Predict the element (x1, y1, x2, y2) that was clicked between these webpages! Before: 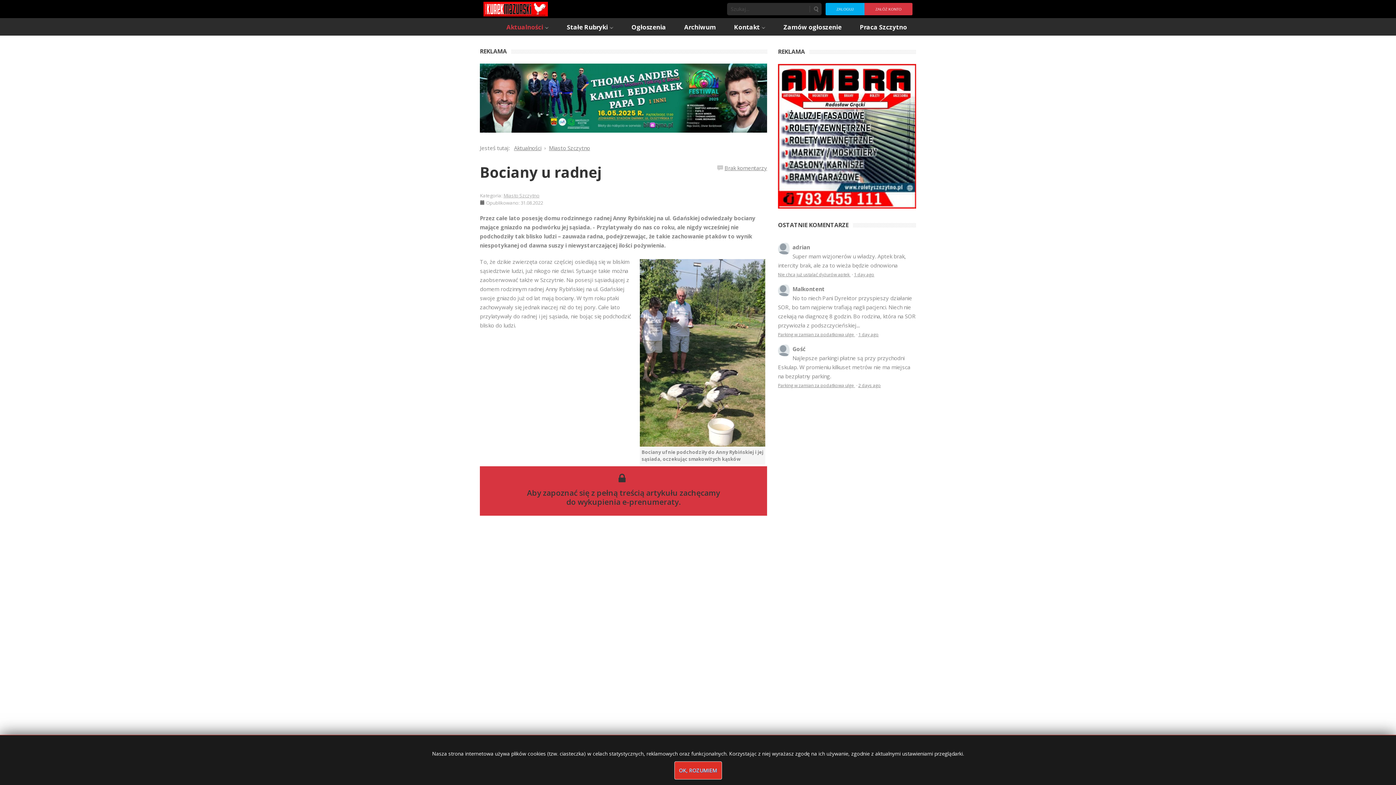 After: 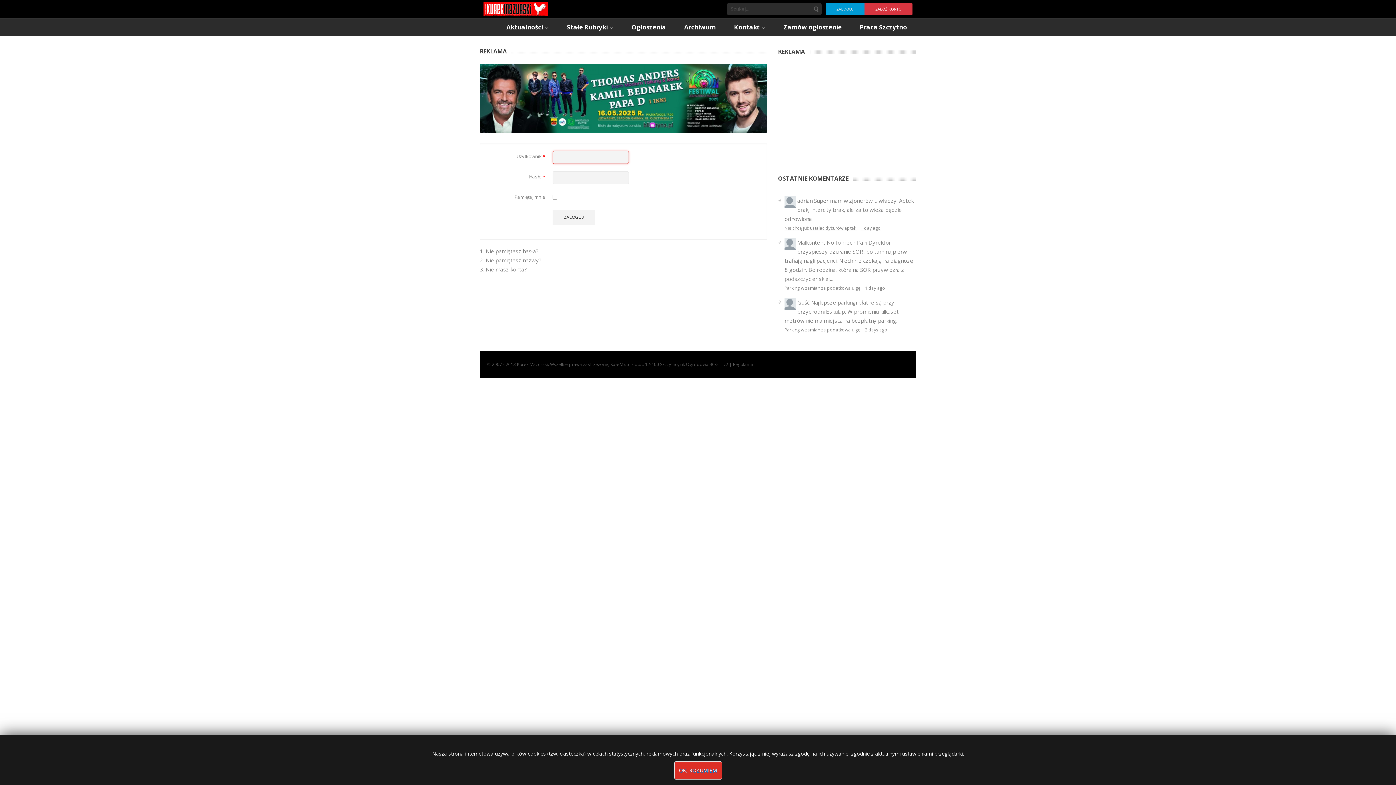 Action: bbox: (825, 2, 864, 15) label: ZALOGUJ